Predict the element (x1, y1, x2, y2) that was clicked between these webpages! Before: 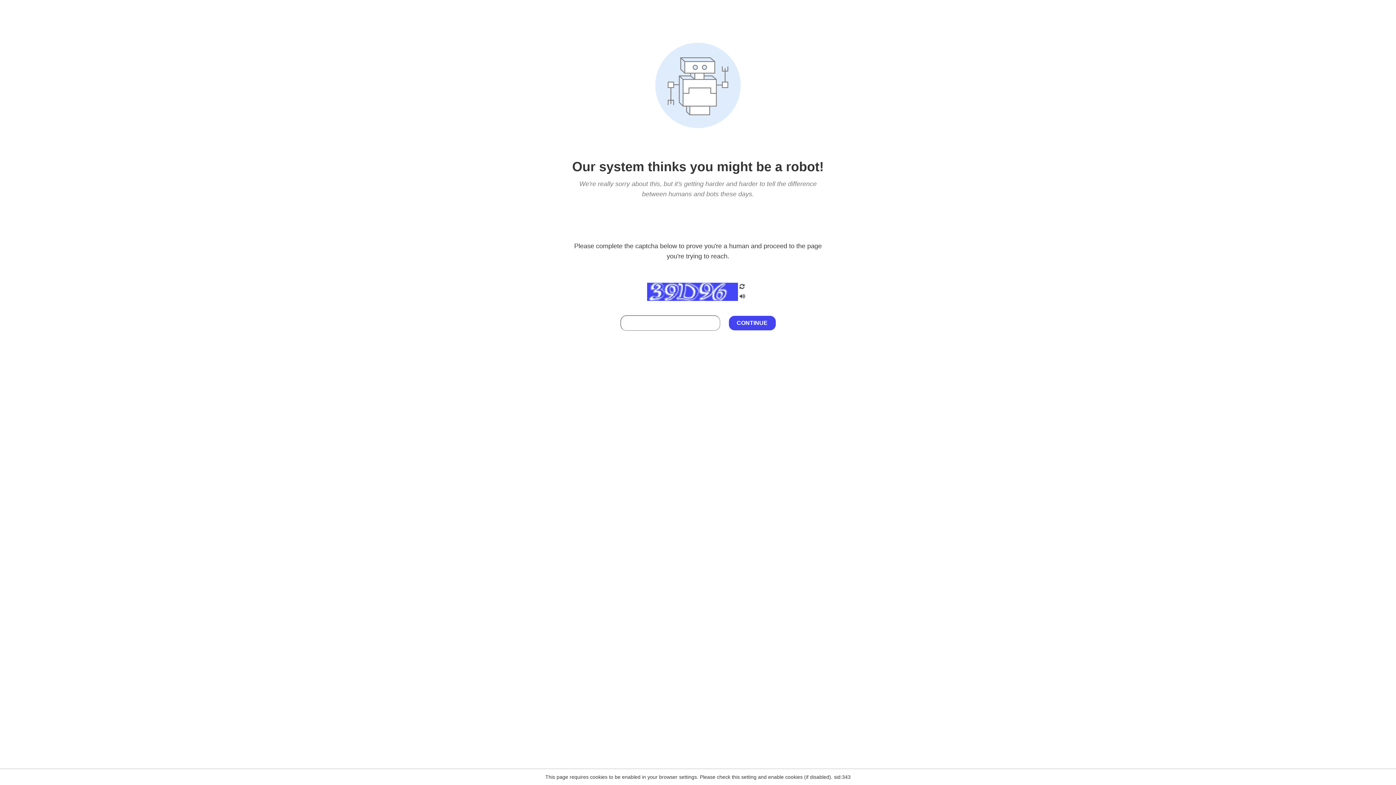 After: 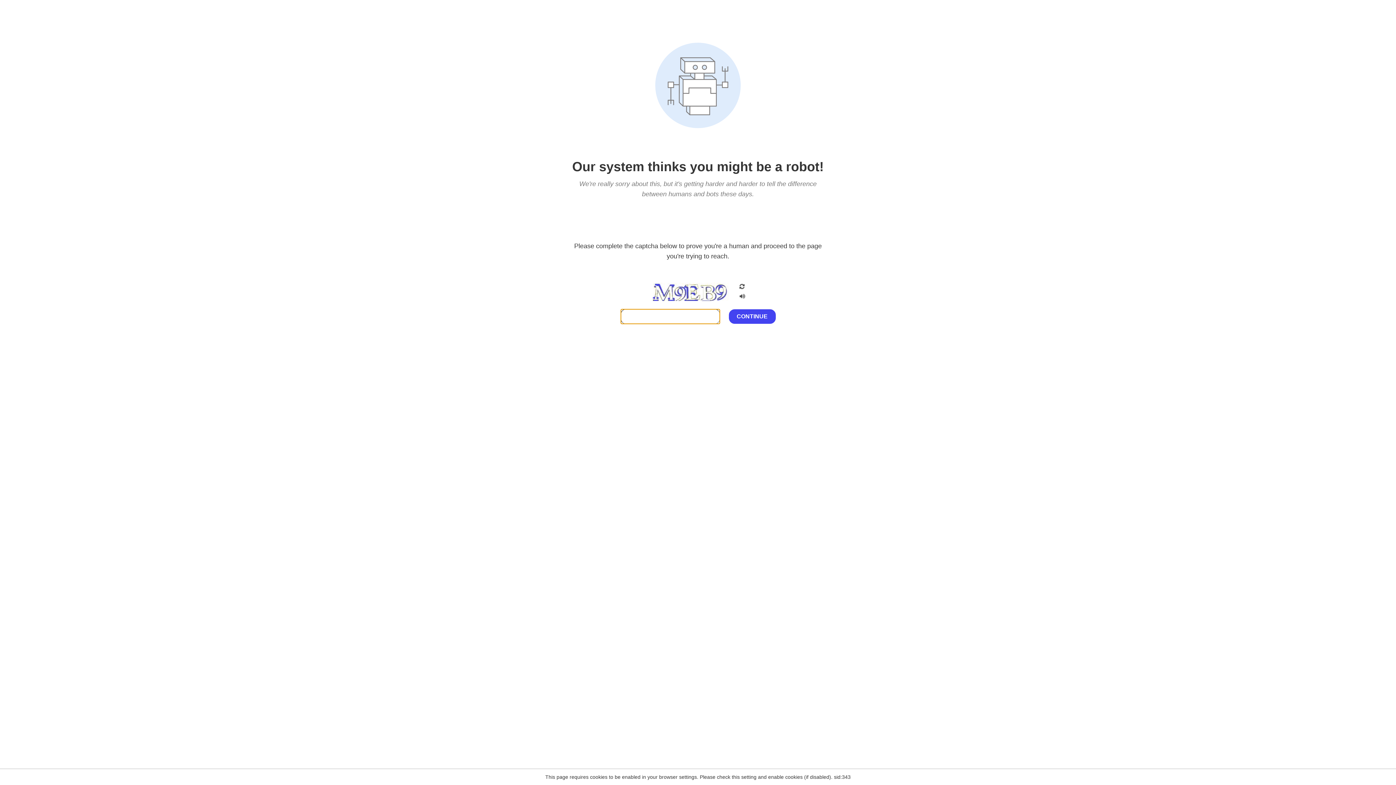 Action: bbox: (738, 200, 746, 210)